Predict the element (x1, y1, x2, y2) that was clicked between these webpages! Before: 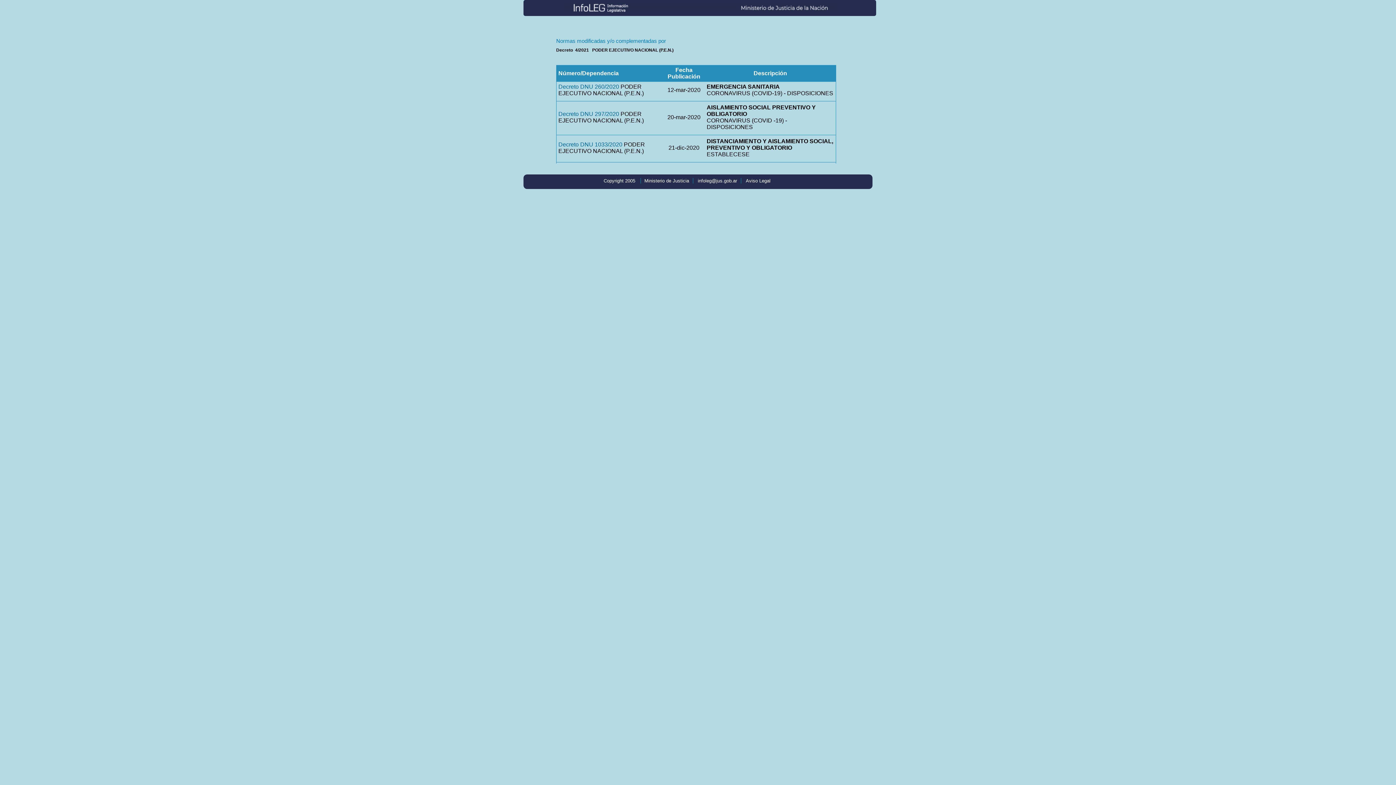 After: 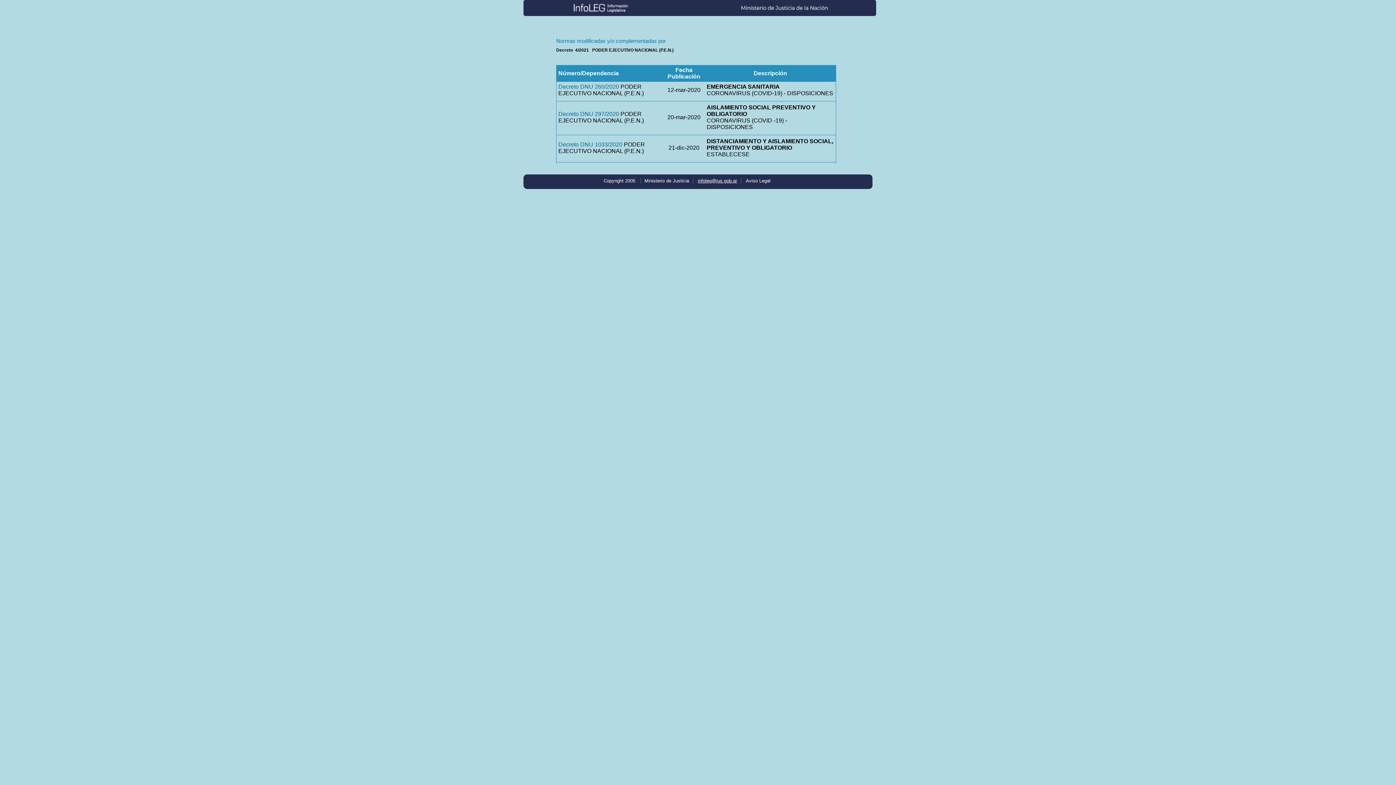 Action: bbox: (698, 178, 737, 183) label: infoleg@jus.gob.ar